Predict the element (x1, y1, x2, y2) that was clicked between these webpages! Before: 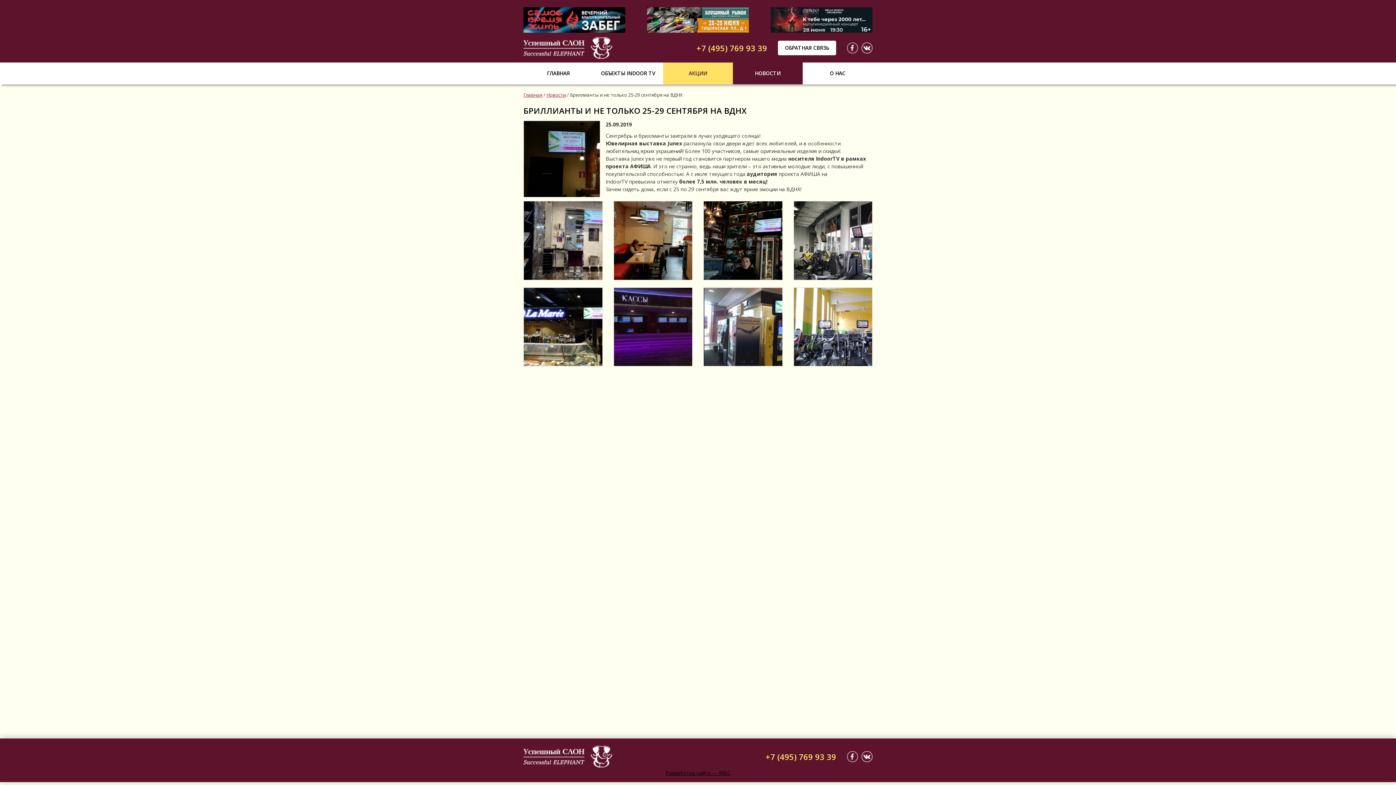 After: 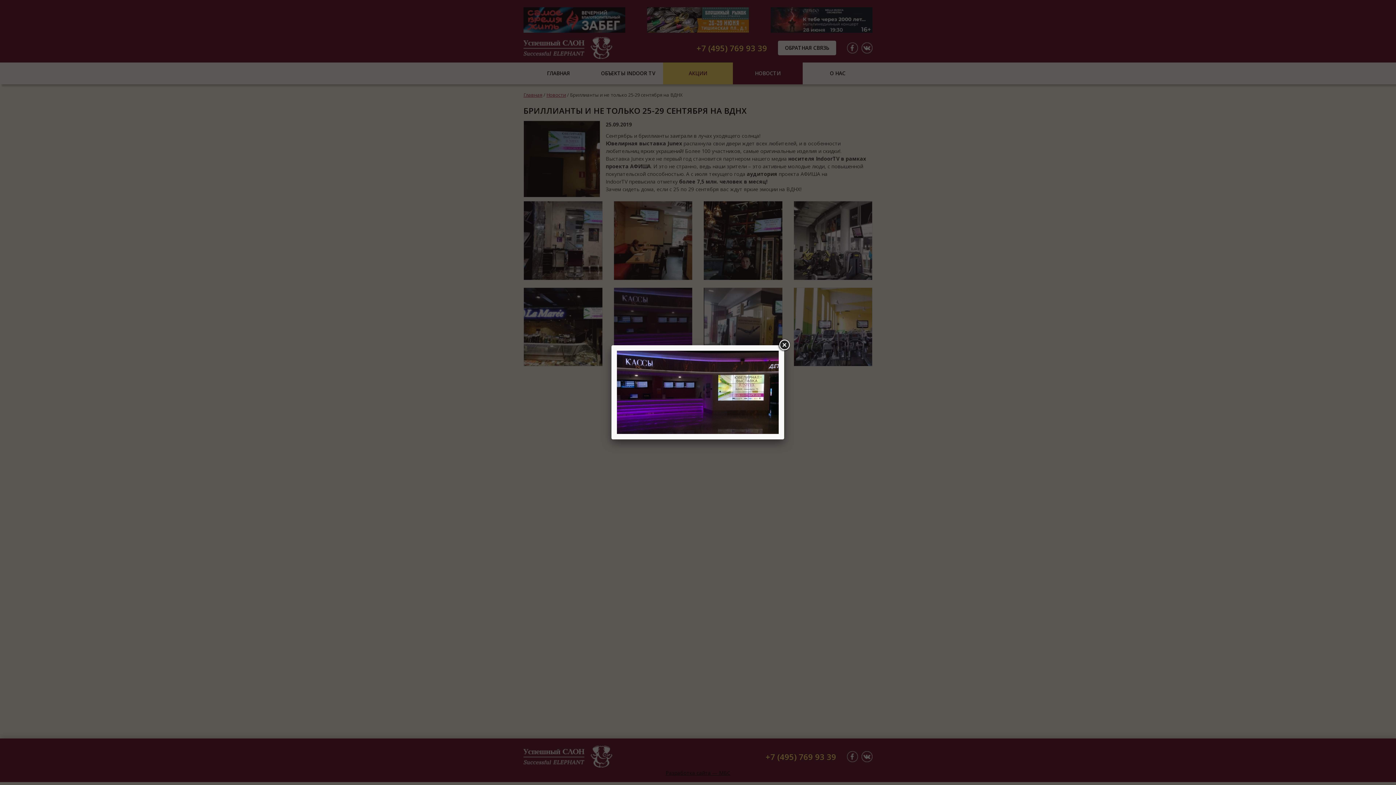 Action: bbox: (613, 287, 692, 366)